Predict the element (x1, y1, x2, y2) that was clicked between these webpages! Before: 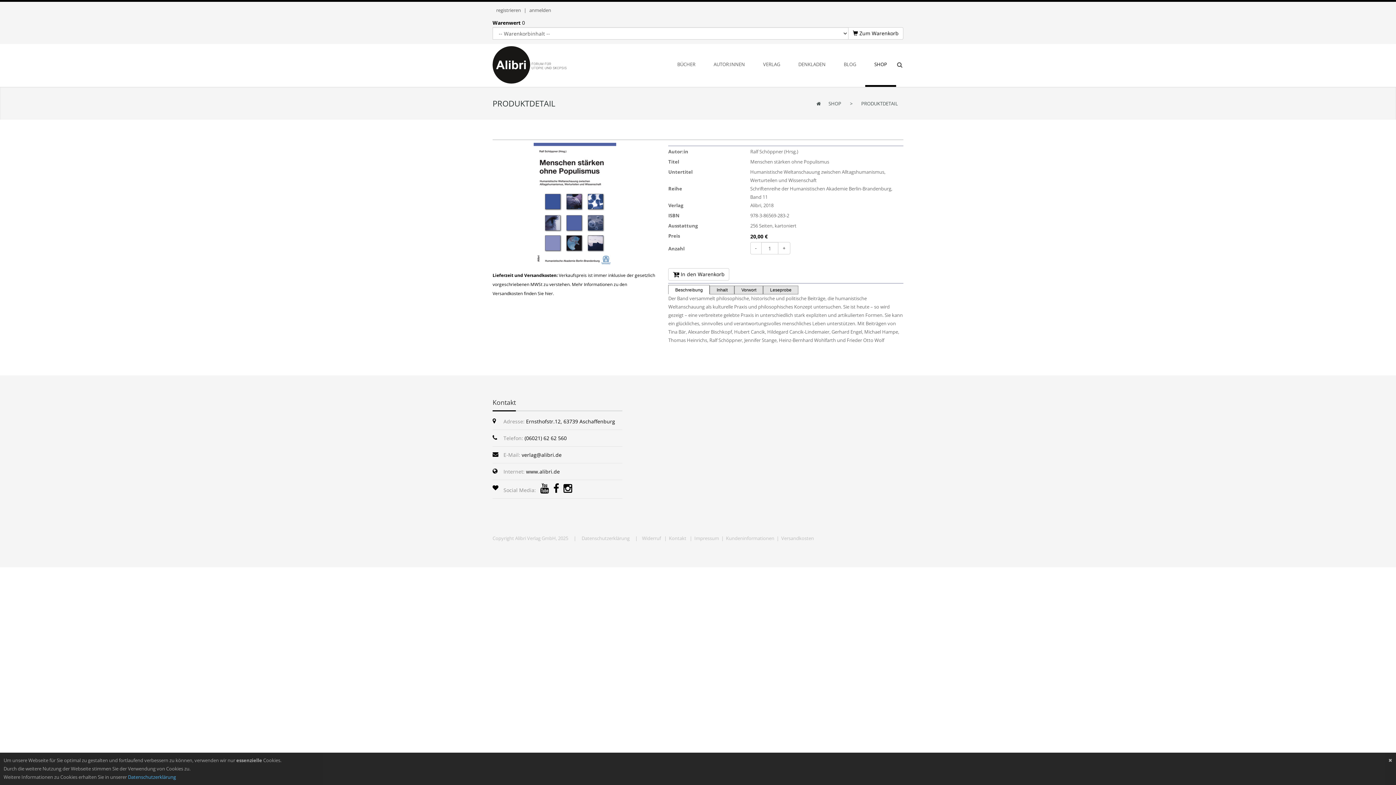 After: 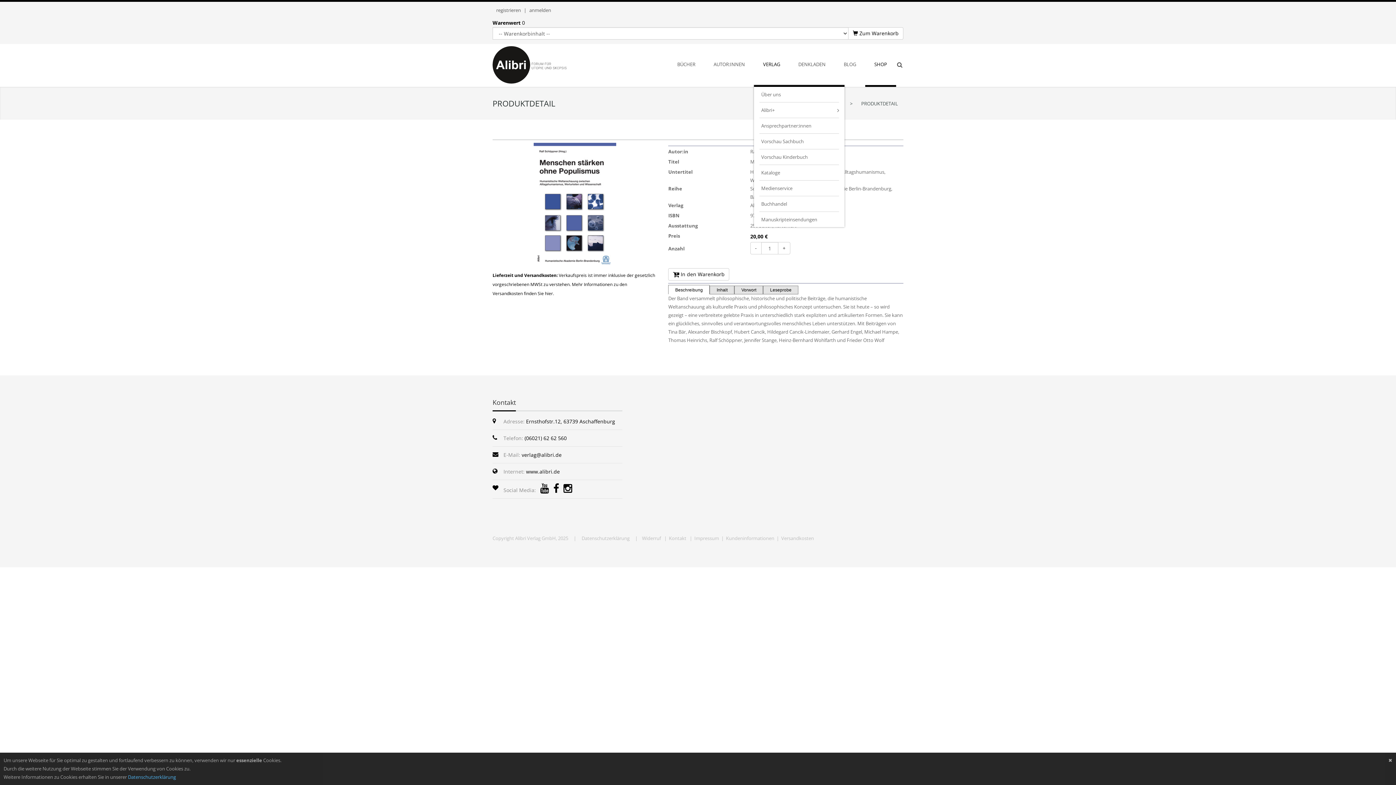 Action: label: VERLAG bbox: (754, 44, 789, 86)